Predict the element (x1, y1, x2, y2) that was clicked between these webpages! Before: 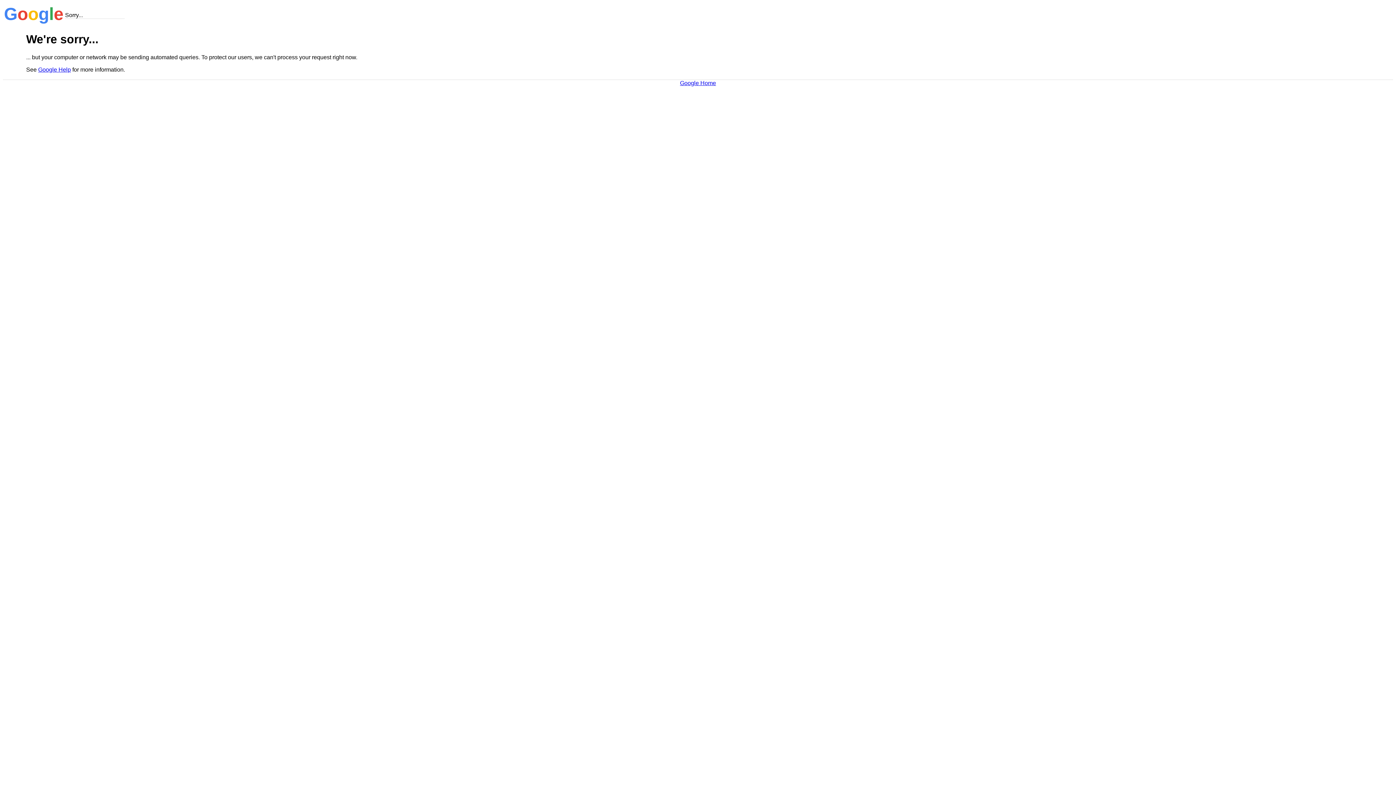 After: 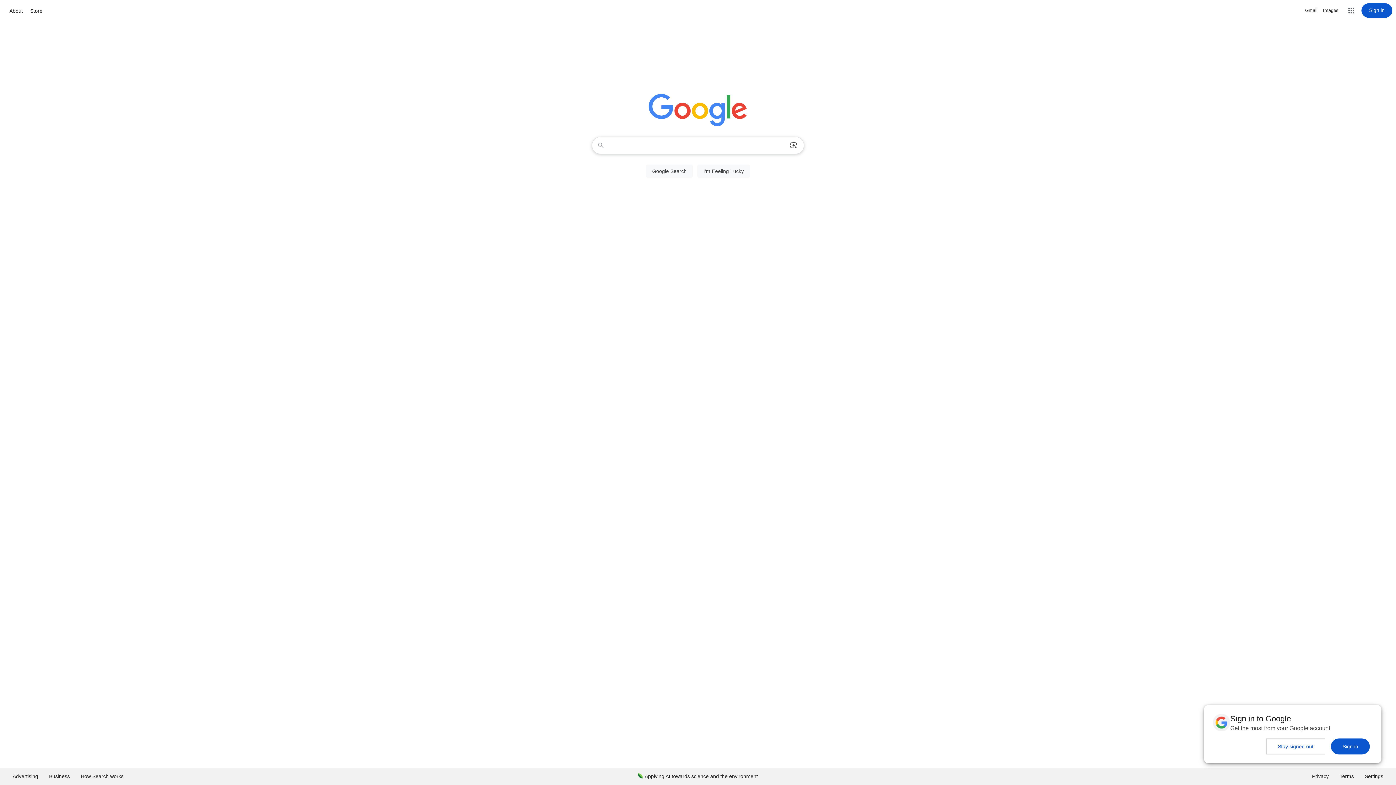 Action: label: Google Home bbox: (680, 79, 716, 86)